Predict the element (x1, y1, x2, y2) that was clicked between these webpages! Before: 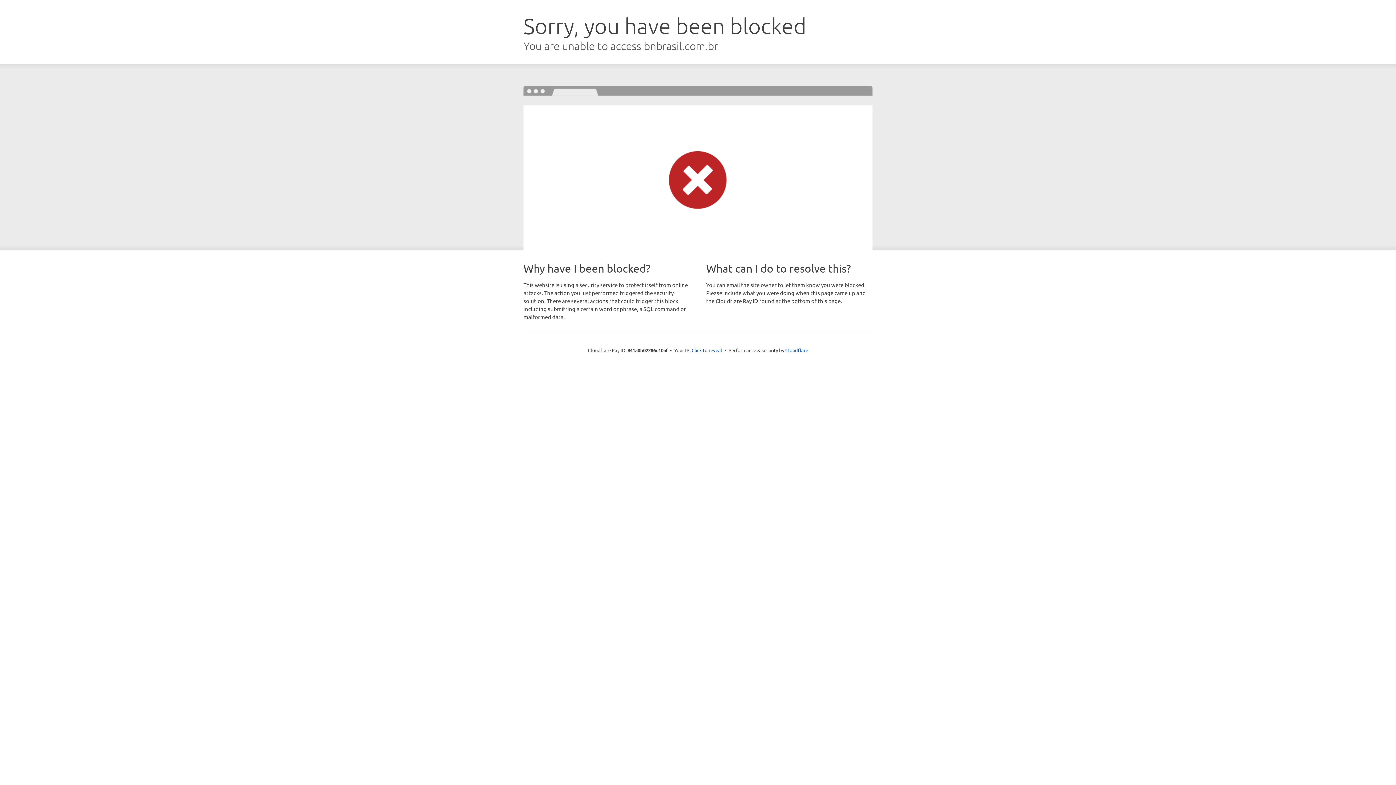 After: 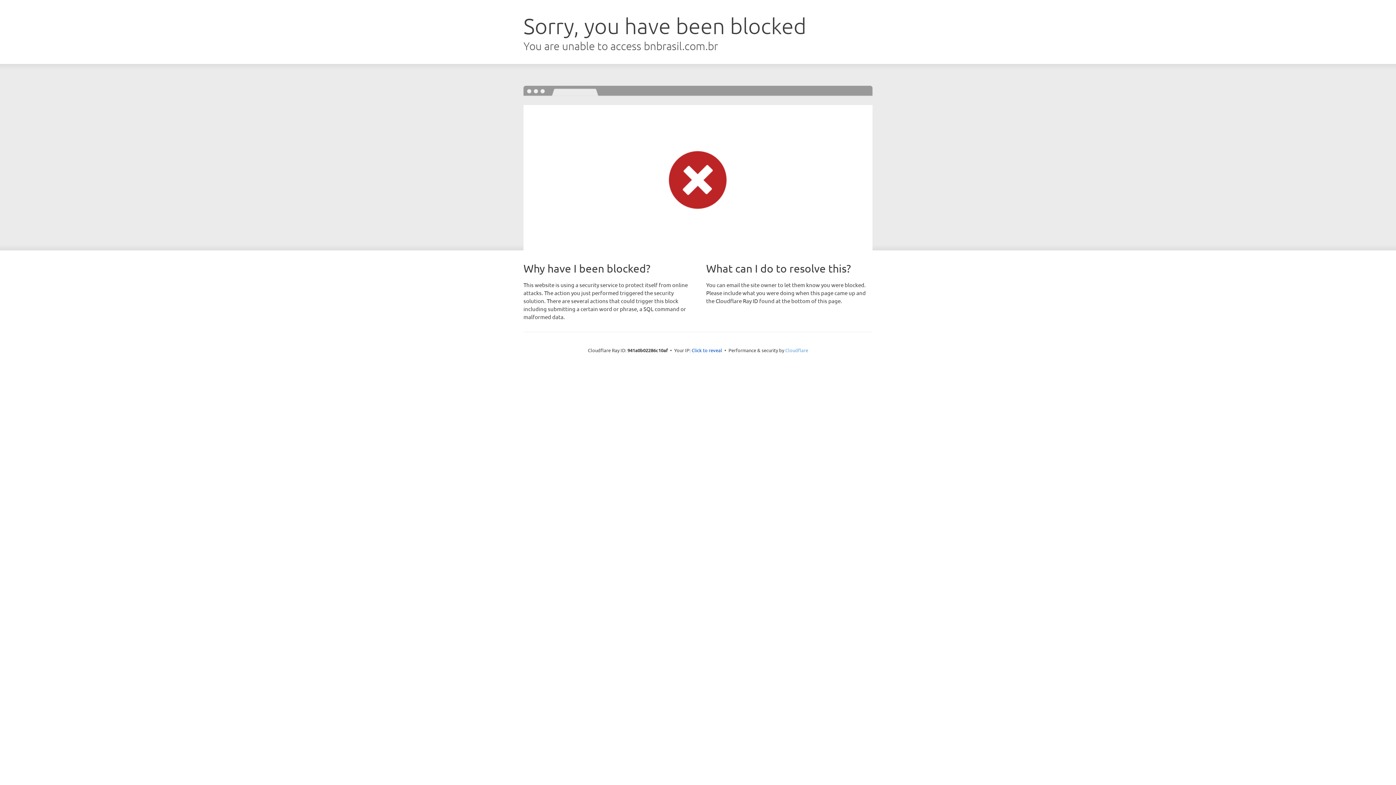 Action: label: Cloudflare bbox: (785, 347, 808, 353)